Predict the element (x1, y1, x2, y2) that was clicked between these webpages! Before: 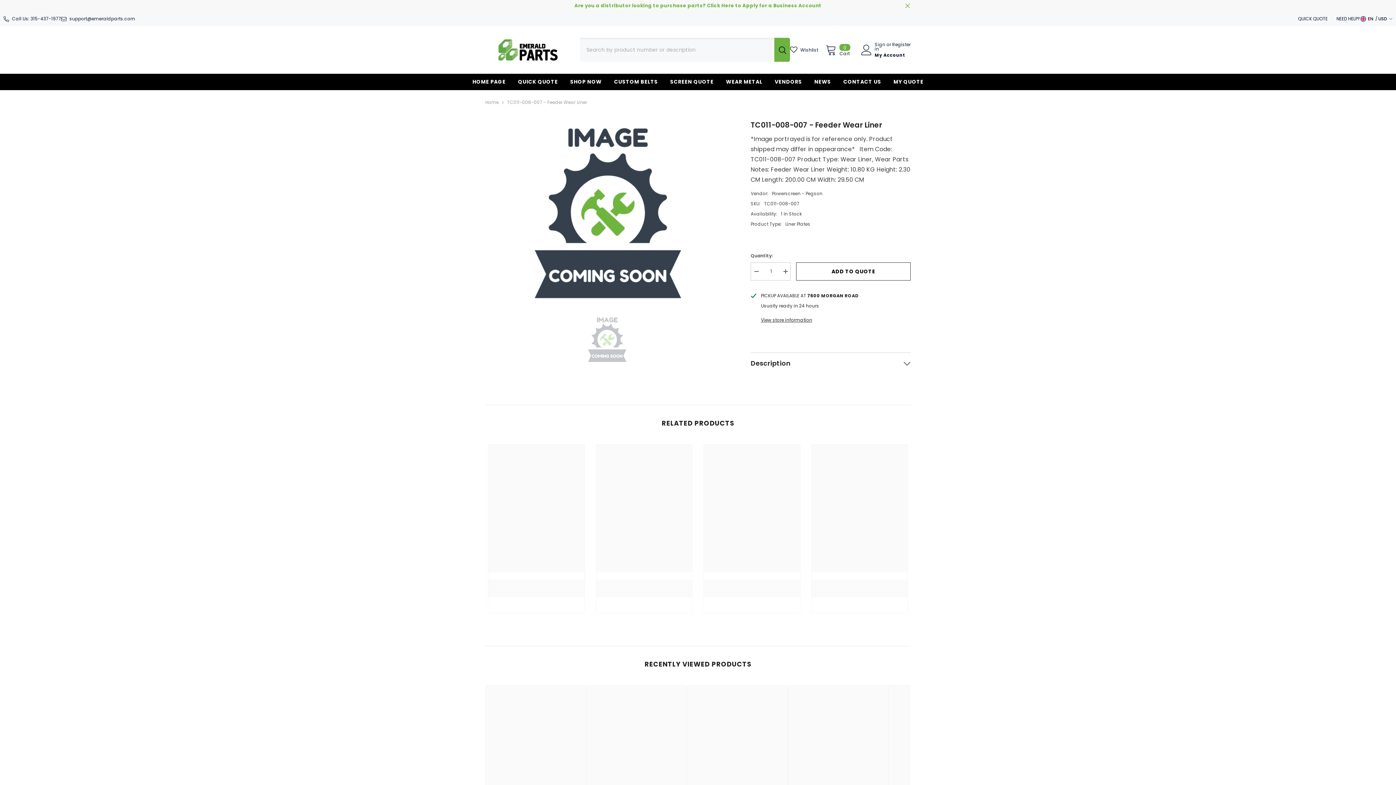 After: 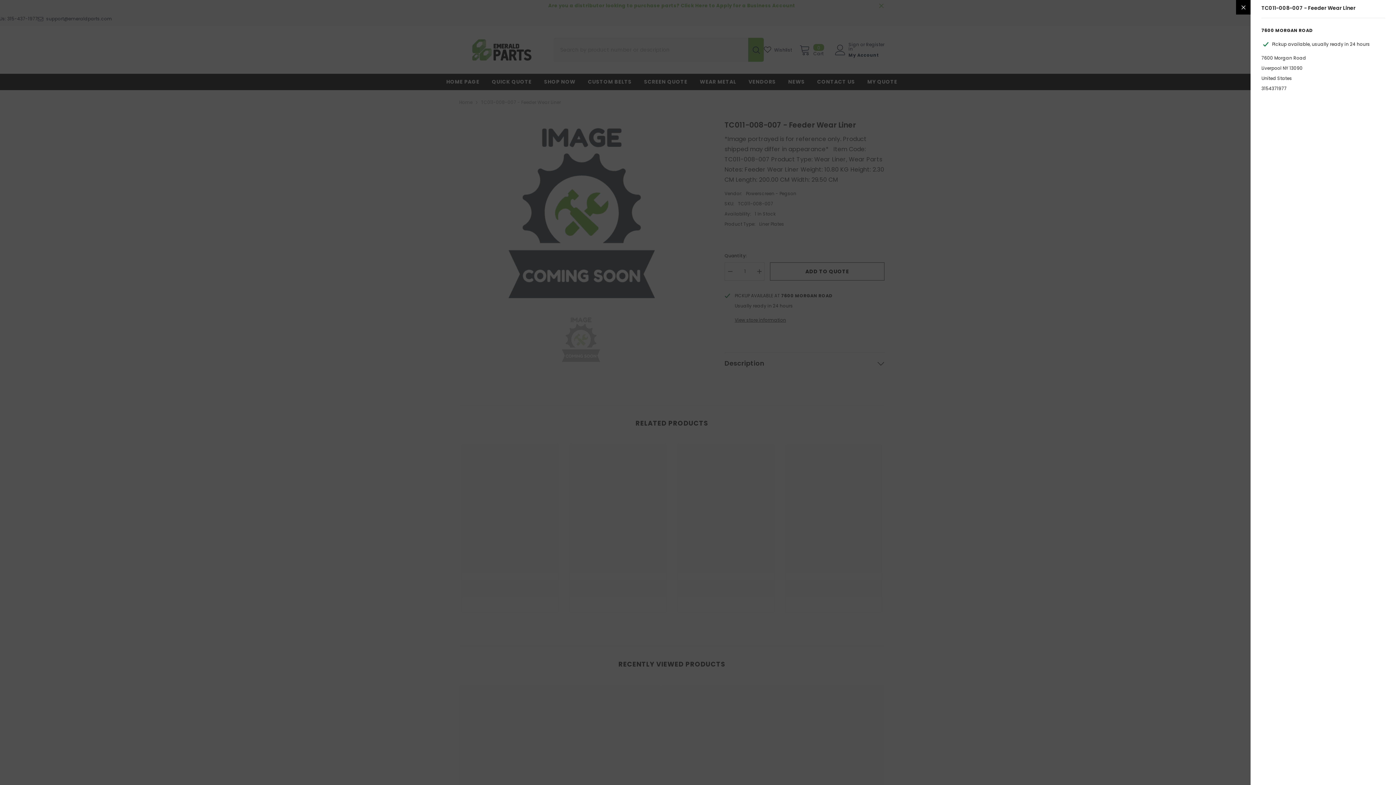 Action: label: View store information bbox: (761, 314, 812, 325)